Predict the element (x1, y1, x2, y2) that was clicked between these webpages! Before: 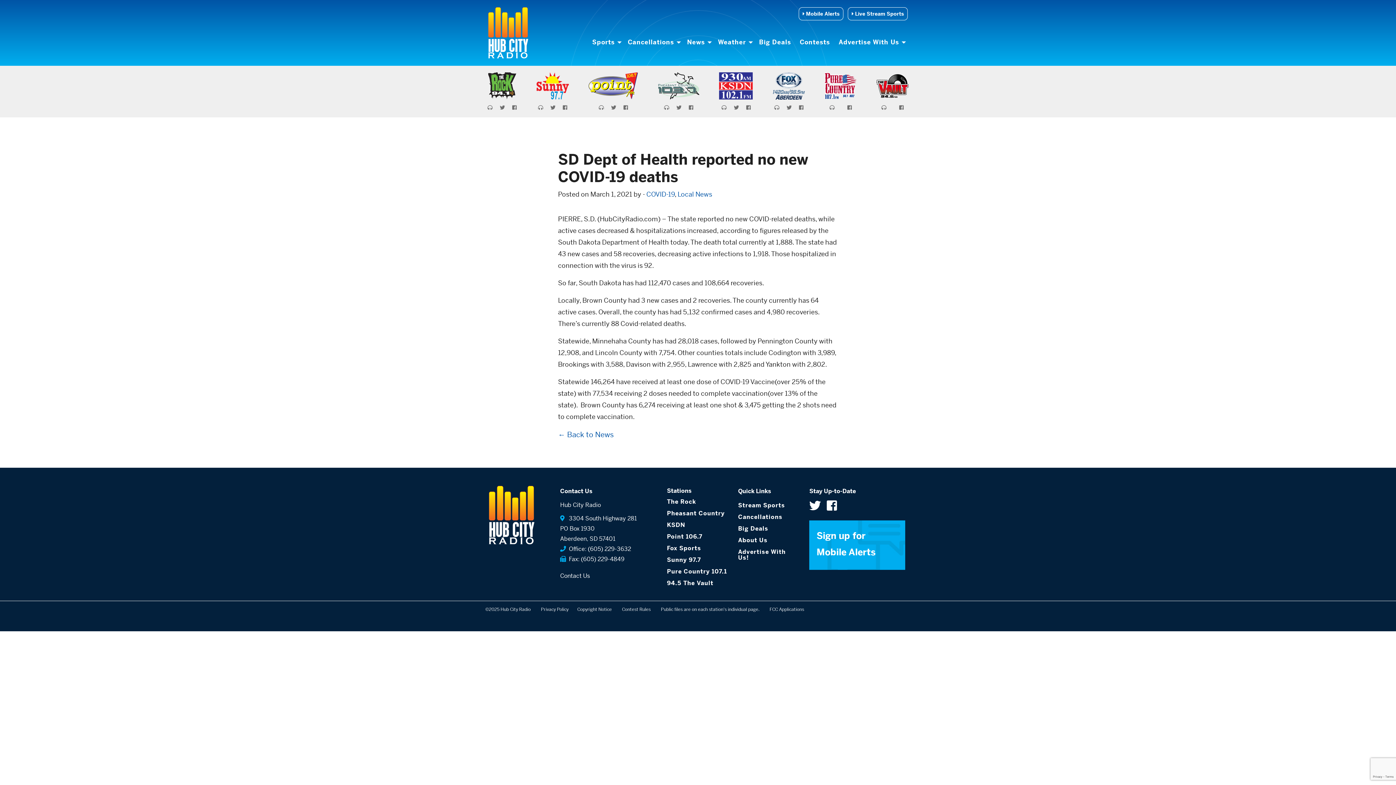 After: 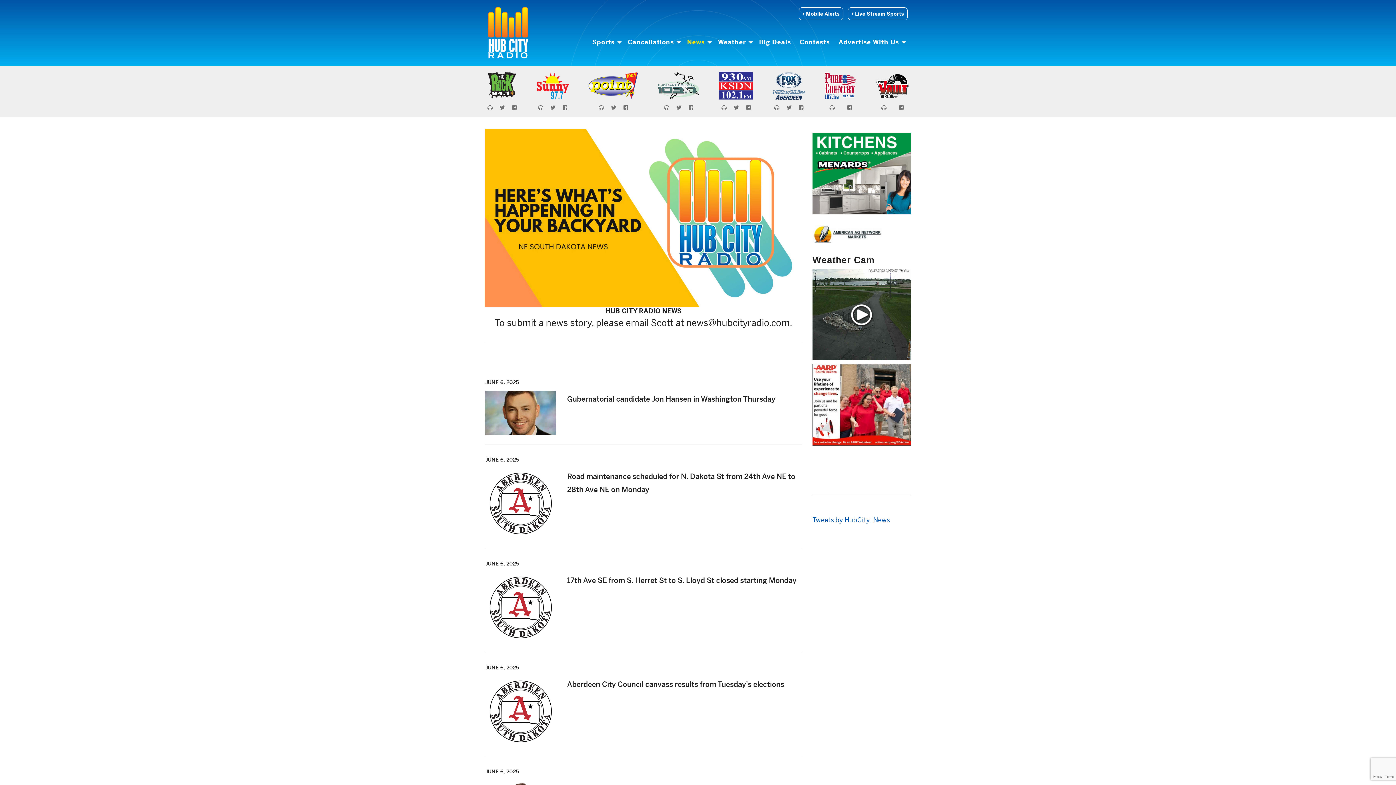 Action: bbox: (558, 430, 613, 439) label: ← Back to News